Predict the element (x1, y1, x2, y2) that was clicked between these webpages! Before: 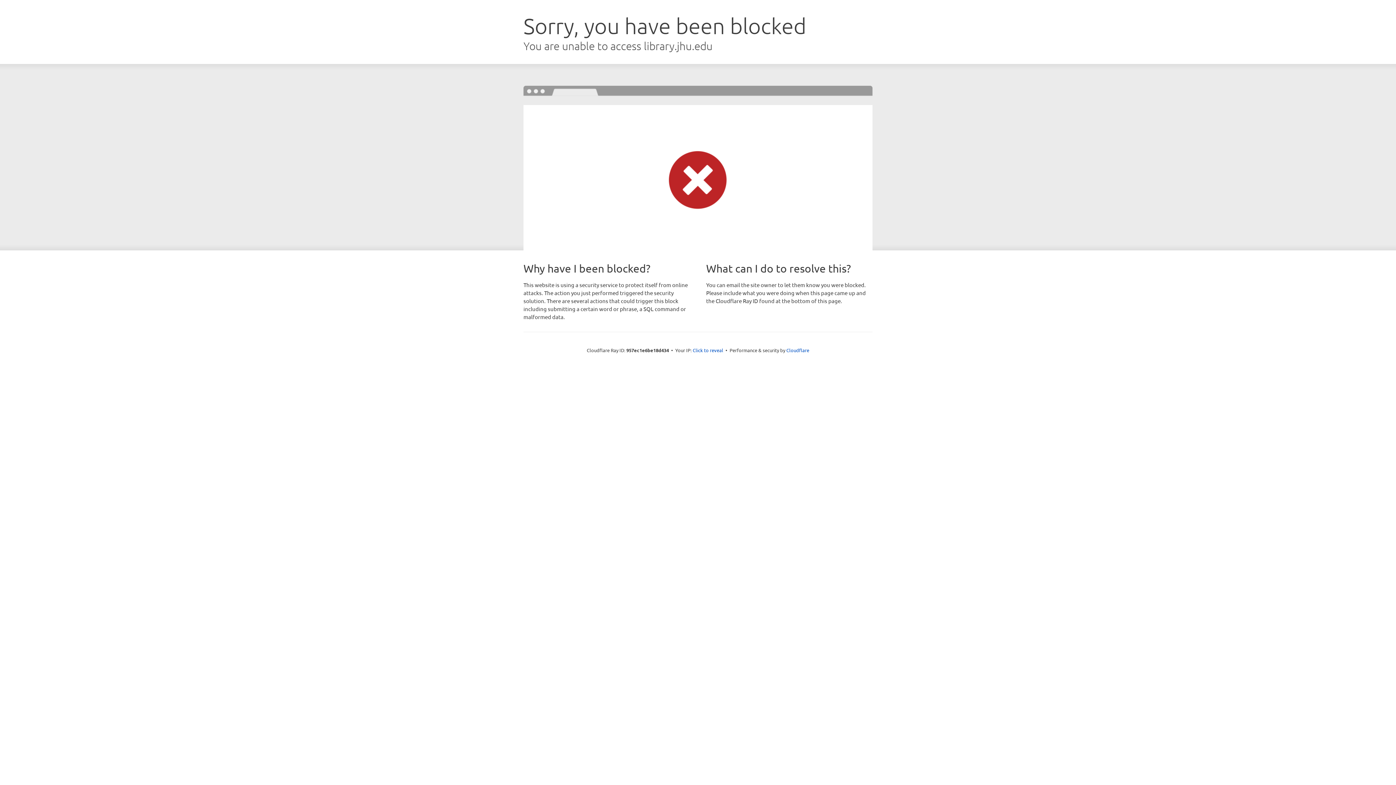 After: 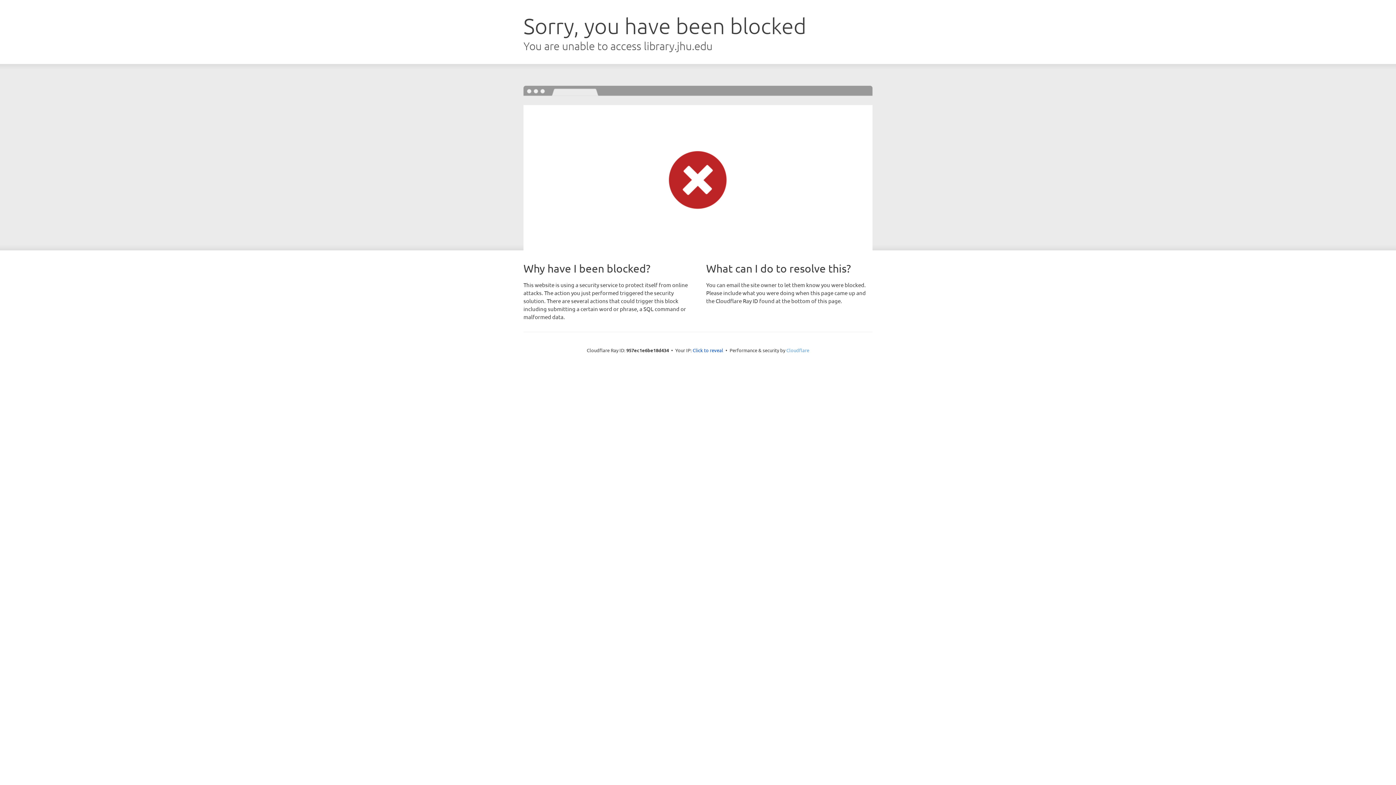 Action: label: Cloudflare bbox: (786, 347, 809, 353)